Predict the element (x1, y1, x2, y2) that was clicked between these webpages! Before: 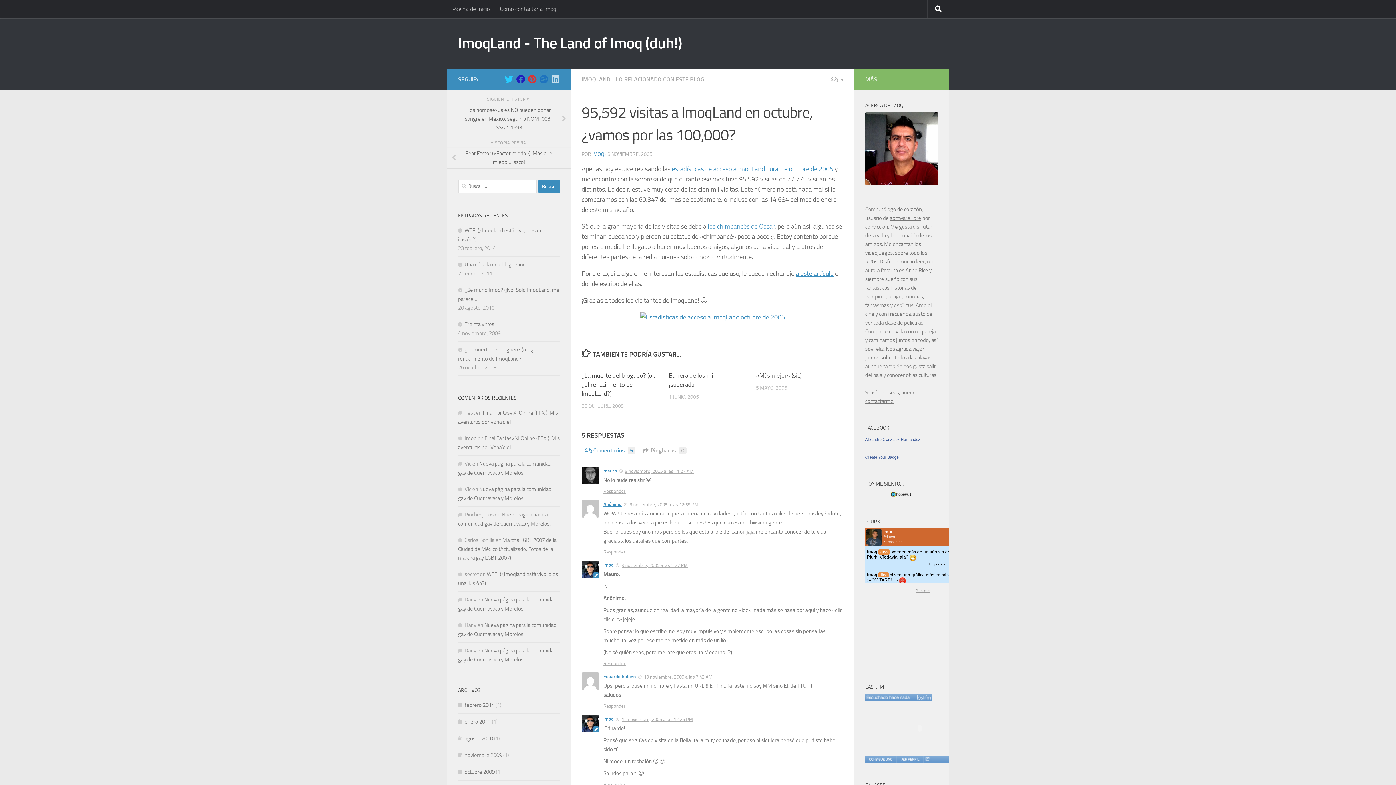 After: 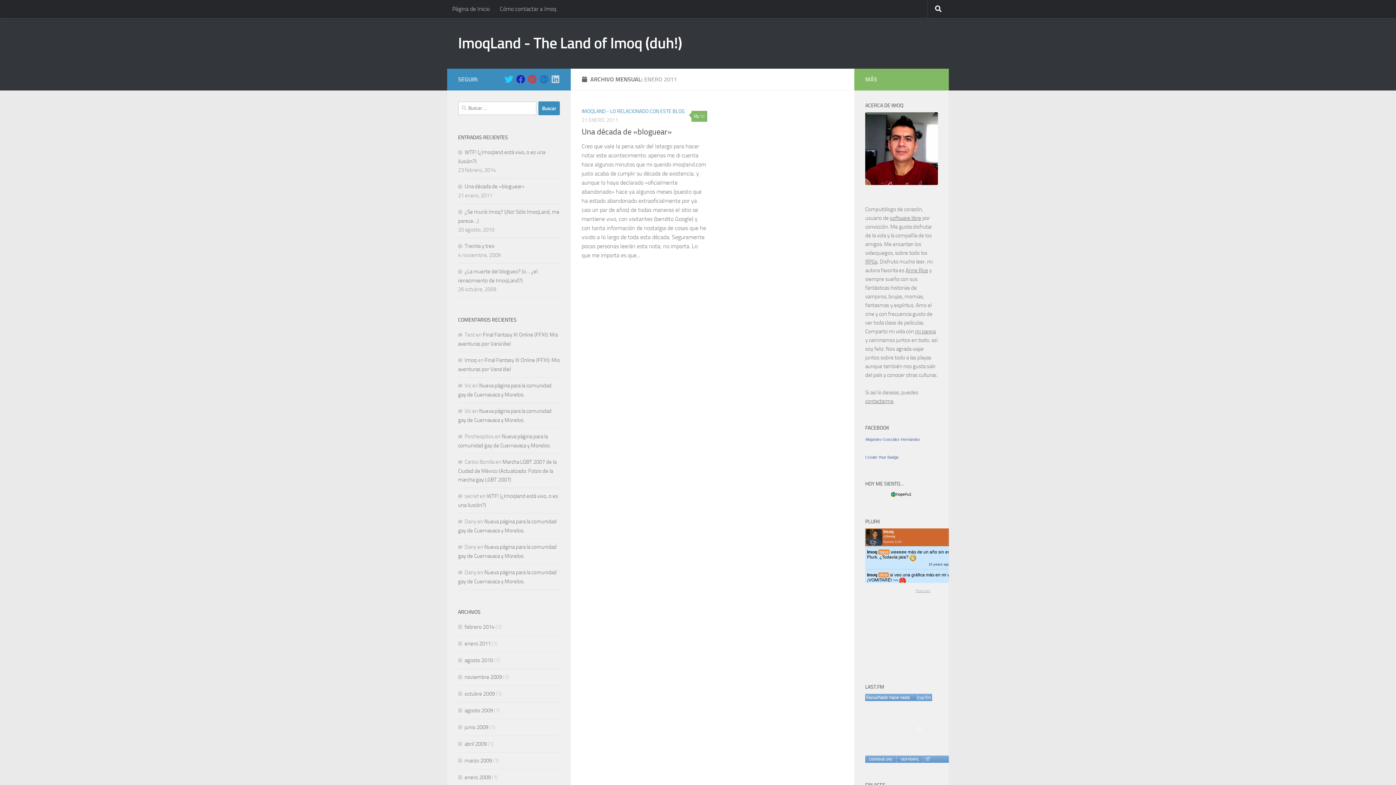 Action: label: enero 2011 bbox: (458, 718, 490, 725)